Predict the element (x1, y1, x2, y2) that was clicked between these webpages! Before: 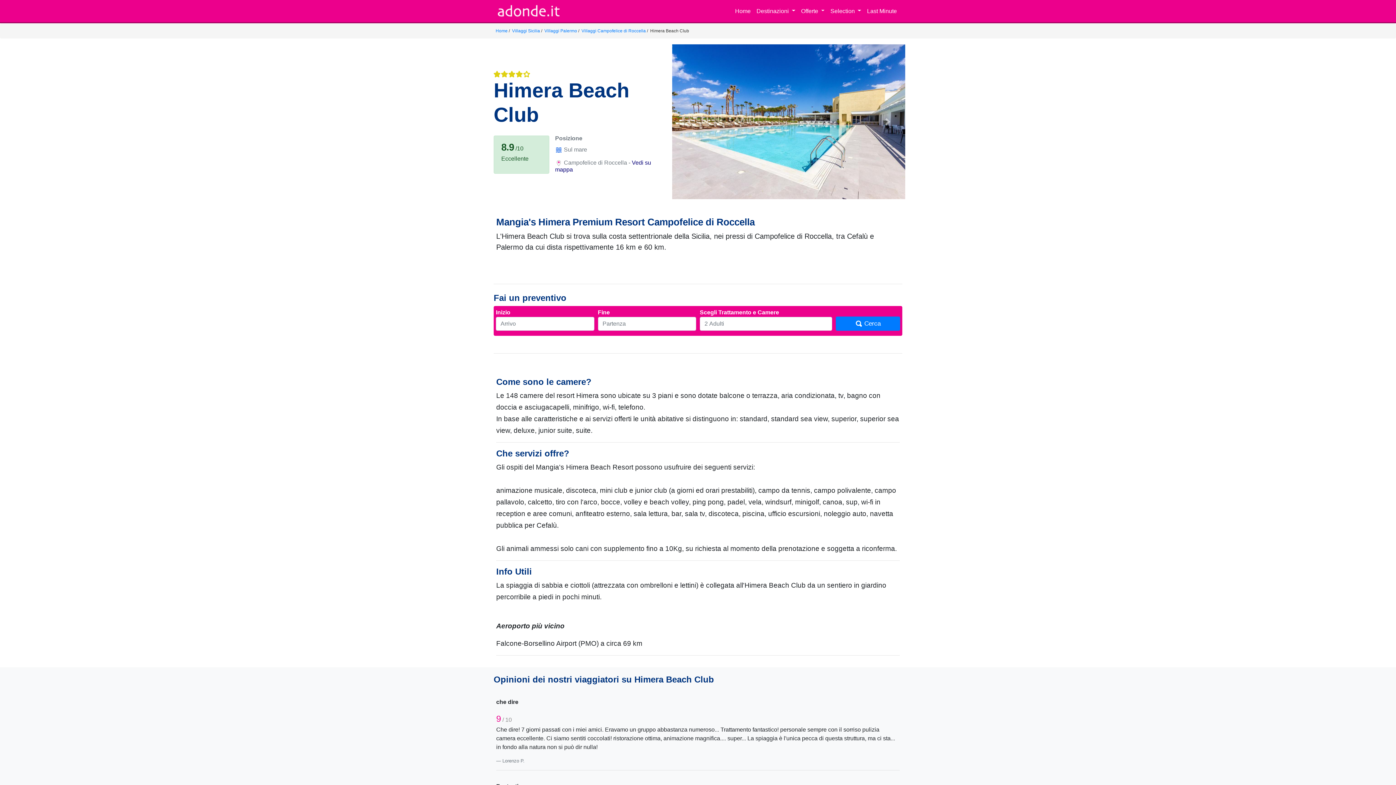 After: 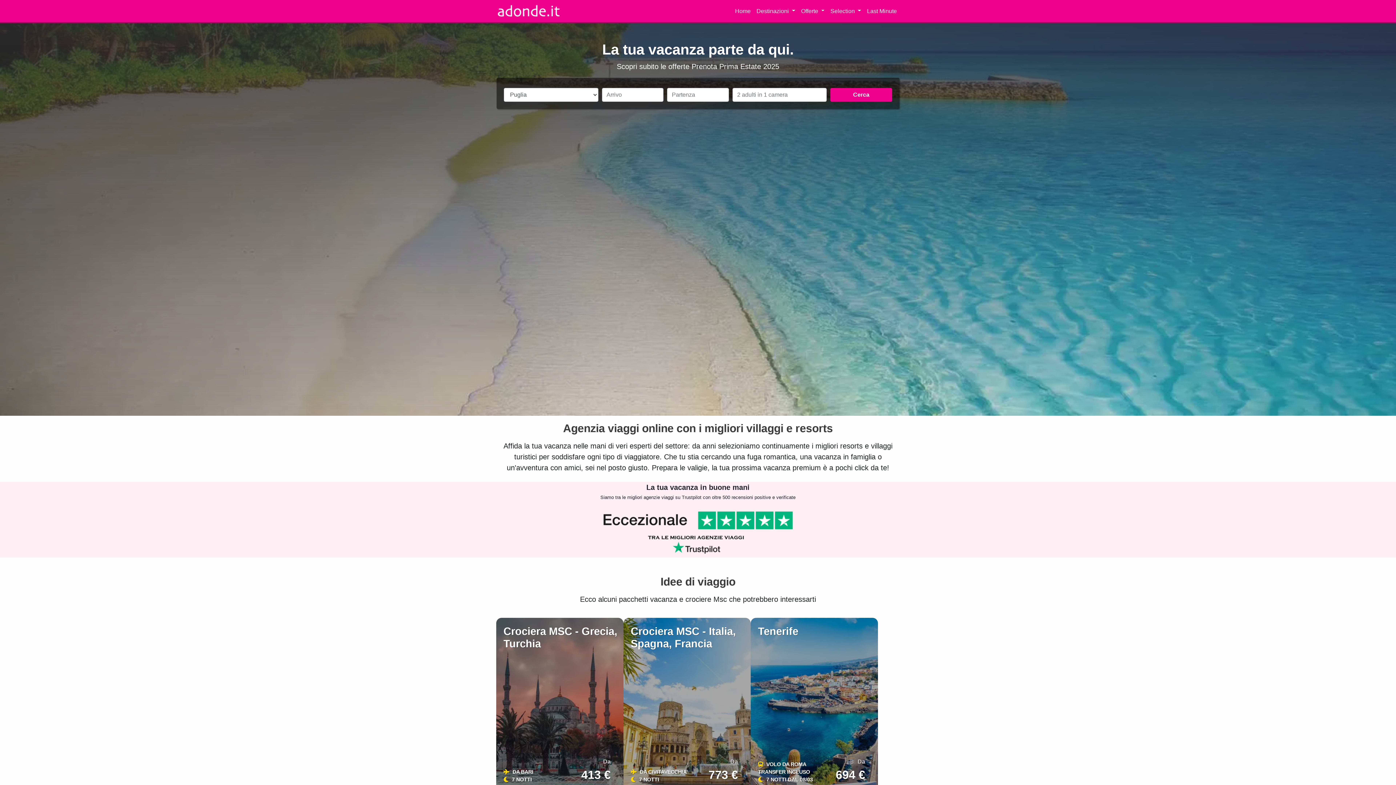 Action: label: Home bbox: (495, 28, 507, 33)